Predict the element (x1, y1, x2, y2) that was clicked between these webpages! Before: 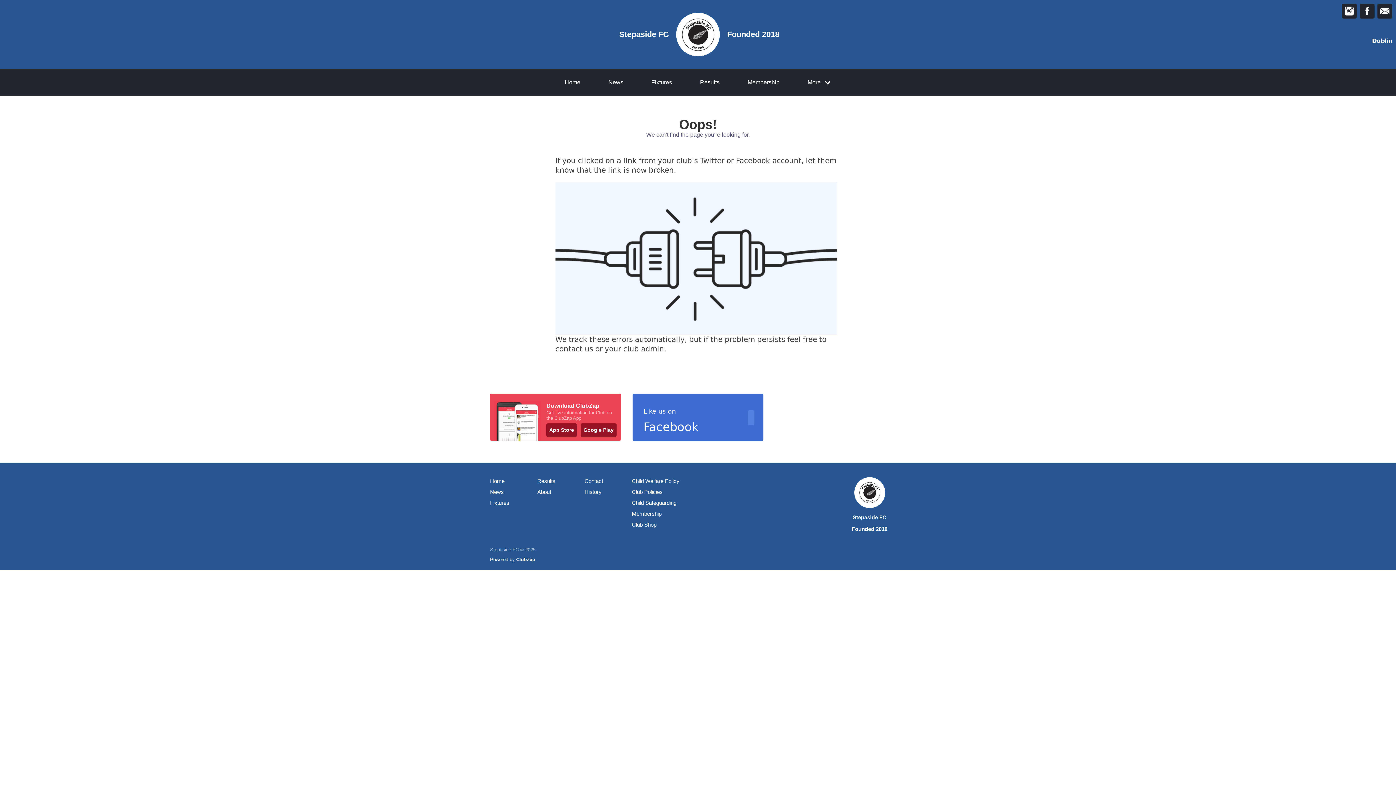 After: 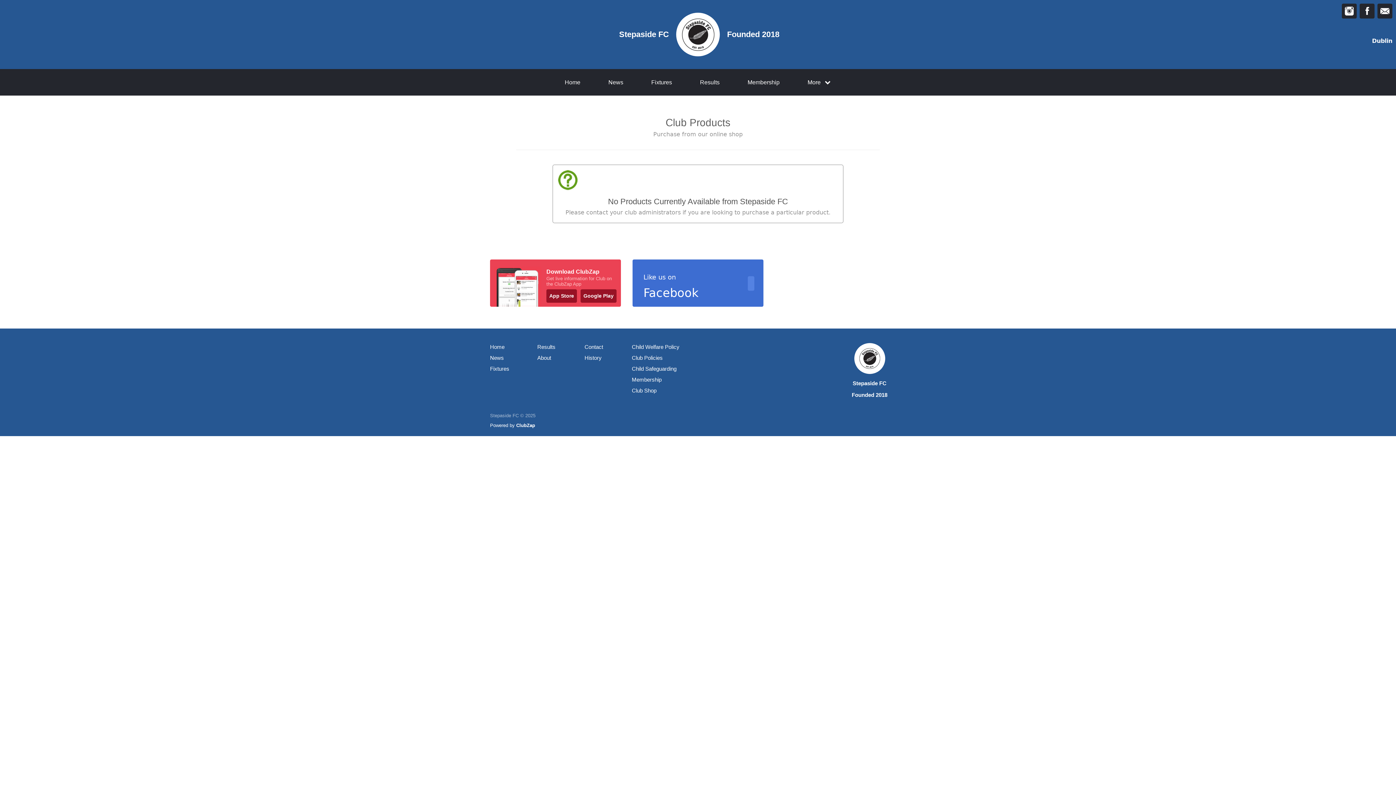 Action: label: Club Shop bbox: (632, 521, 656, 529)